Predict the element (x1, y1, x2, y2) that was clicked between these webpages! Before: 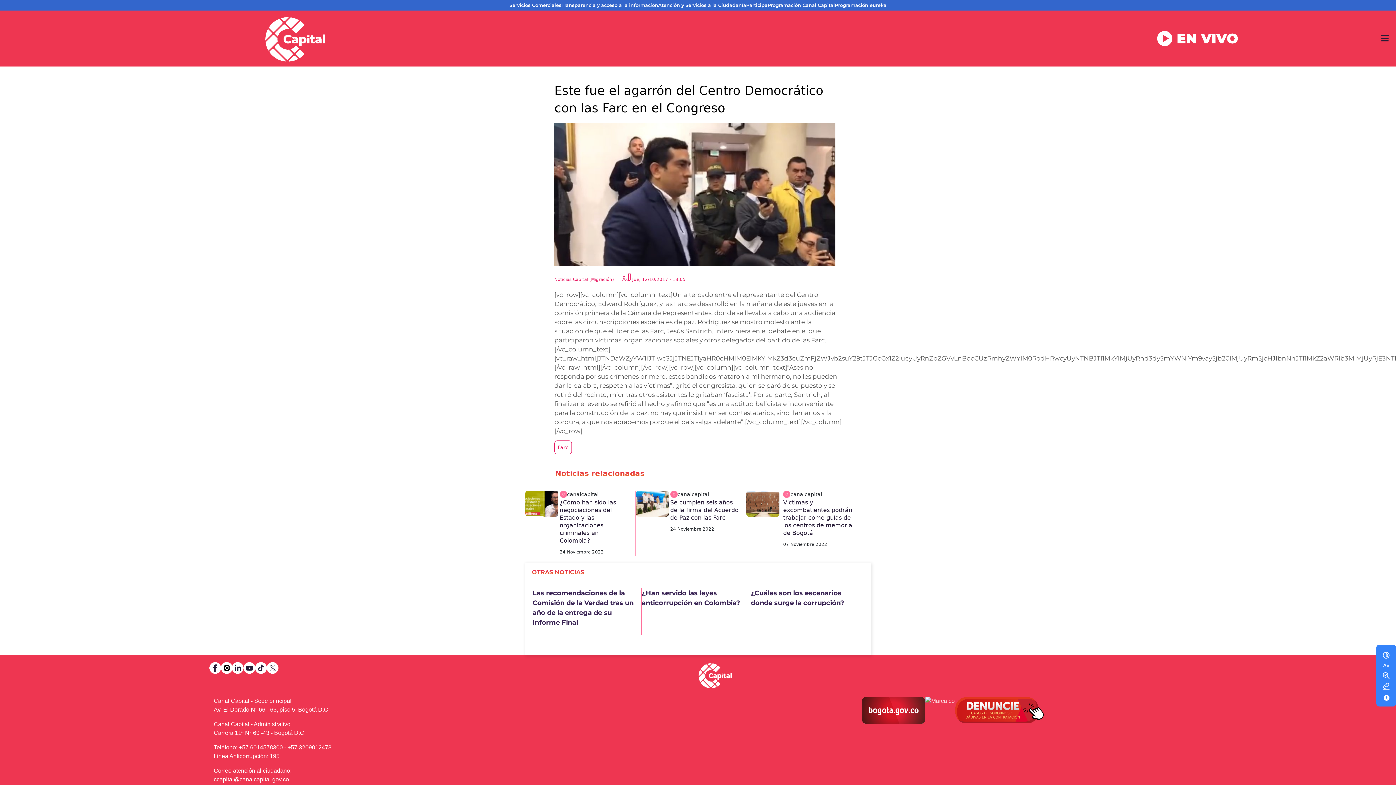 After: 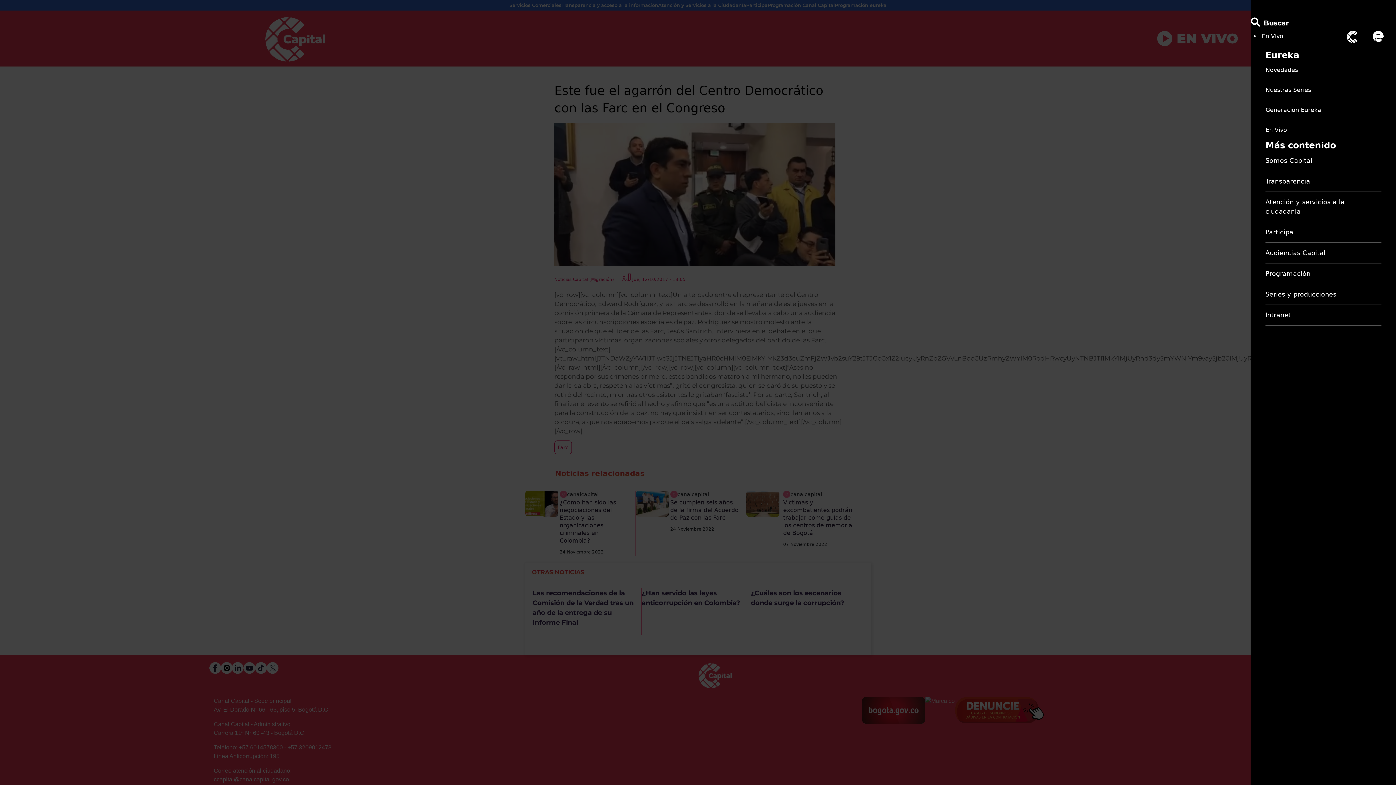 Action: bbox: (1381, 32, 1389, 45)